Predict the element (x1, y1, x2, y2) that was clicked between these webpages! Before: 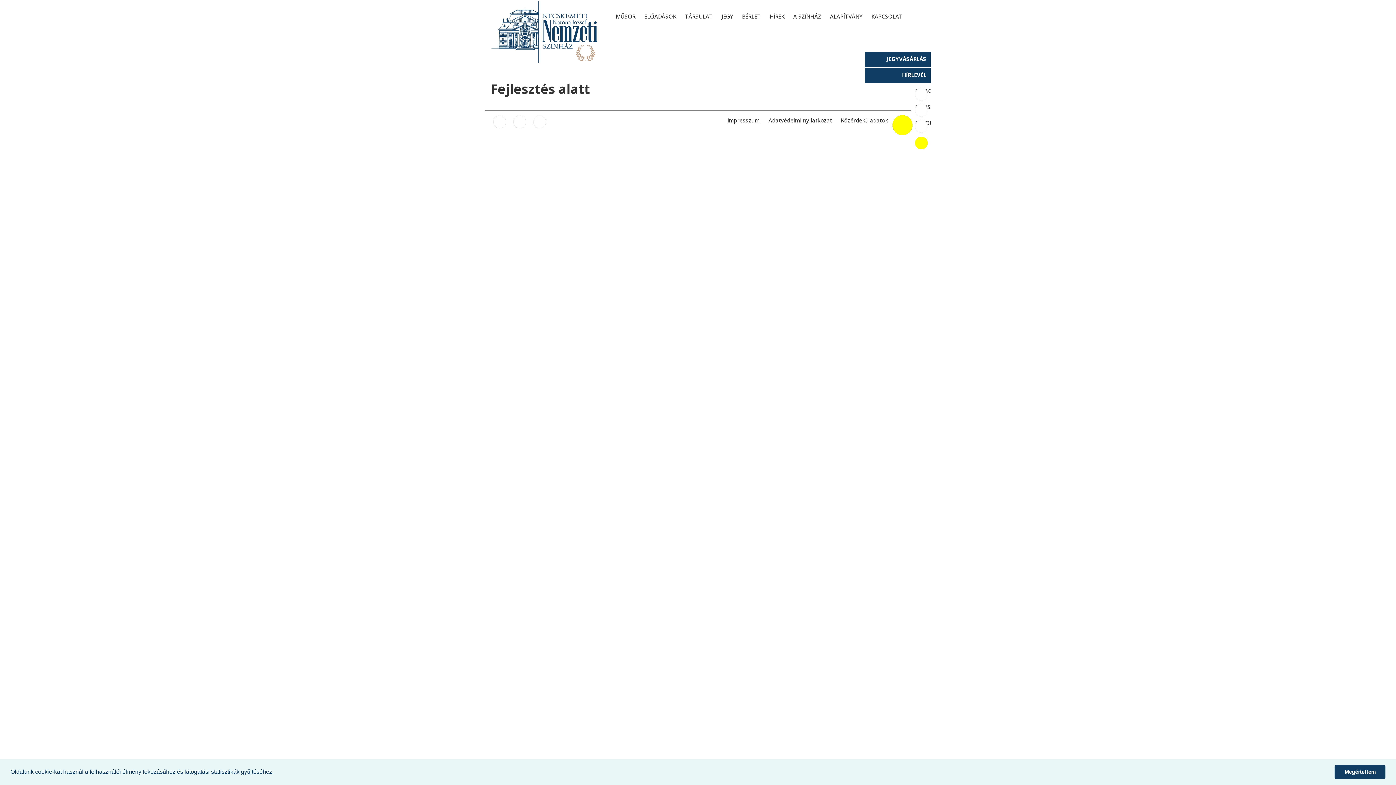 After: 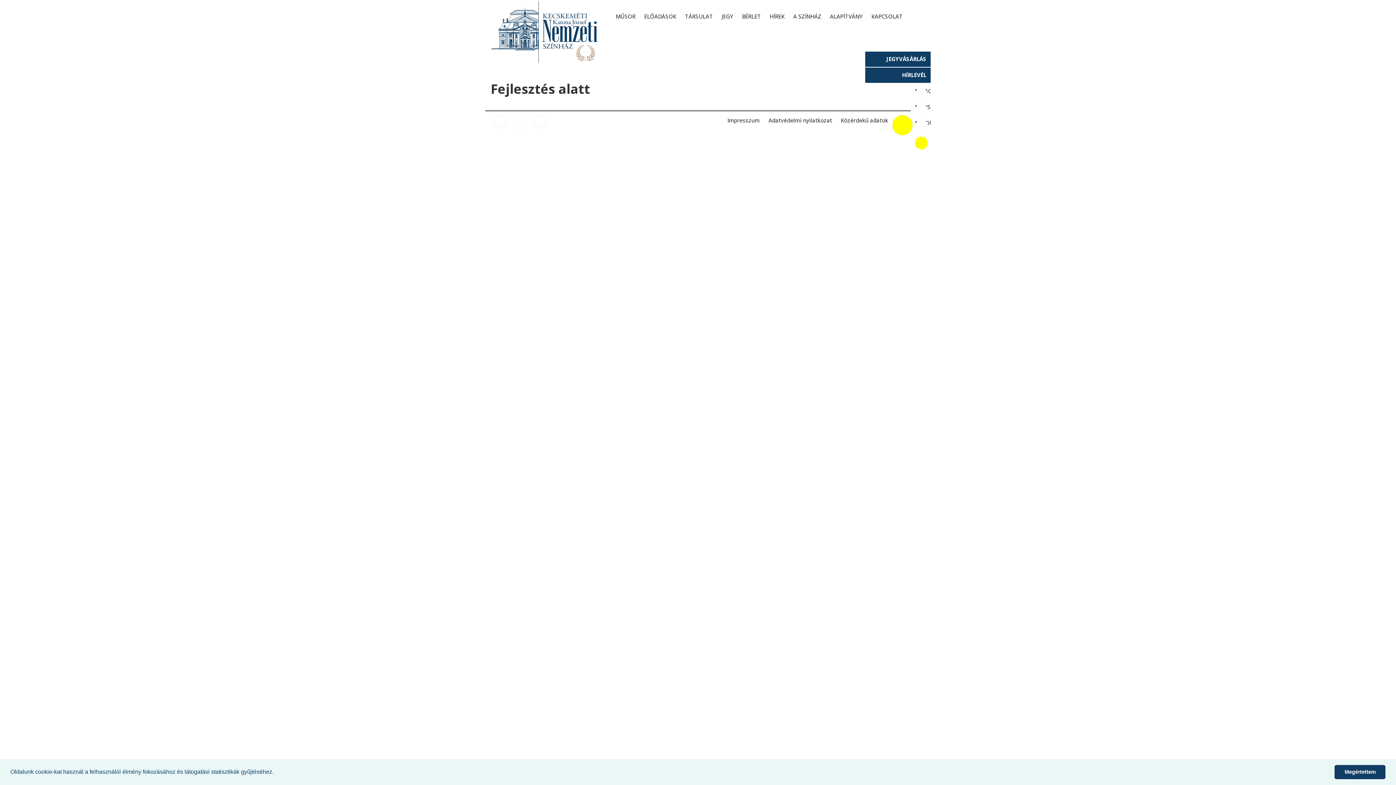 Action: label: M_INSTAGRAM bbox: (509, 111, 529, 129)